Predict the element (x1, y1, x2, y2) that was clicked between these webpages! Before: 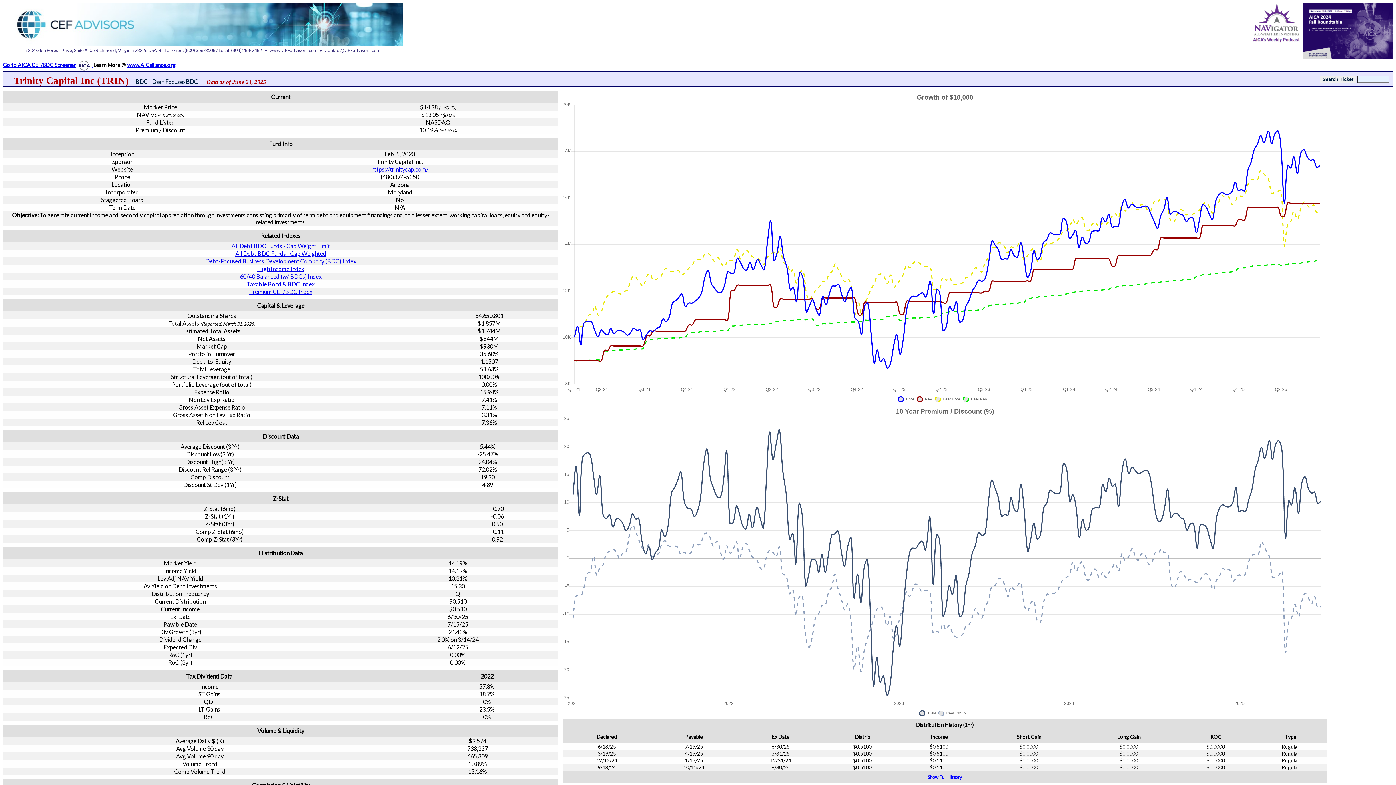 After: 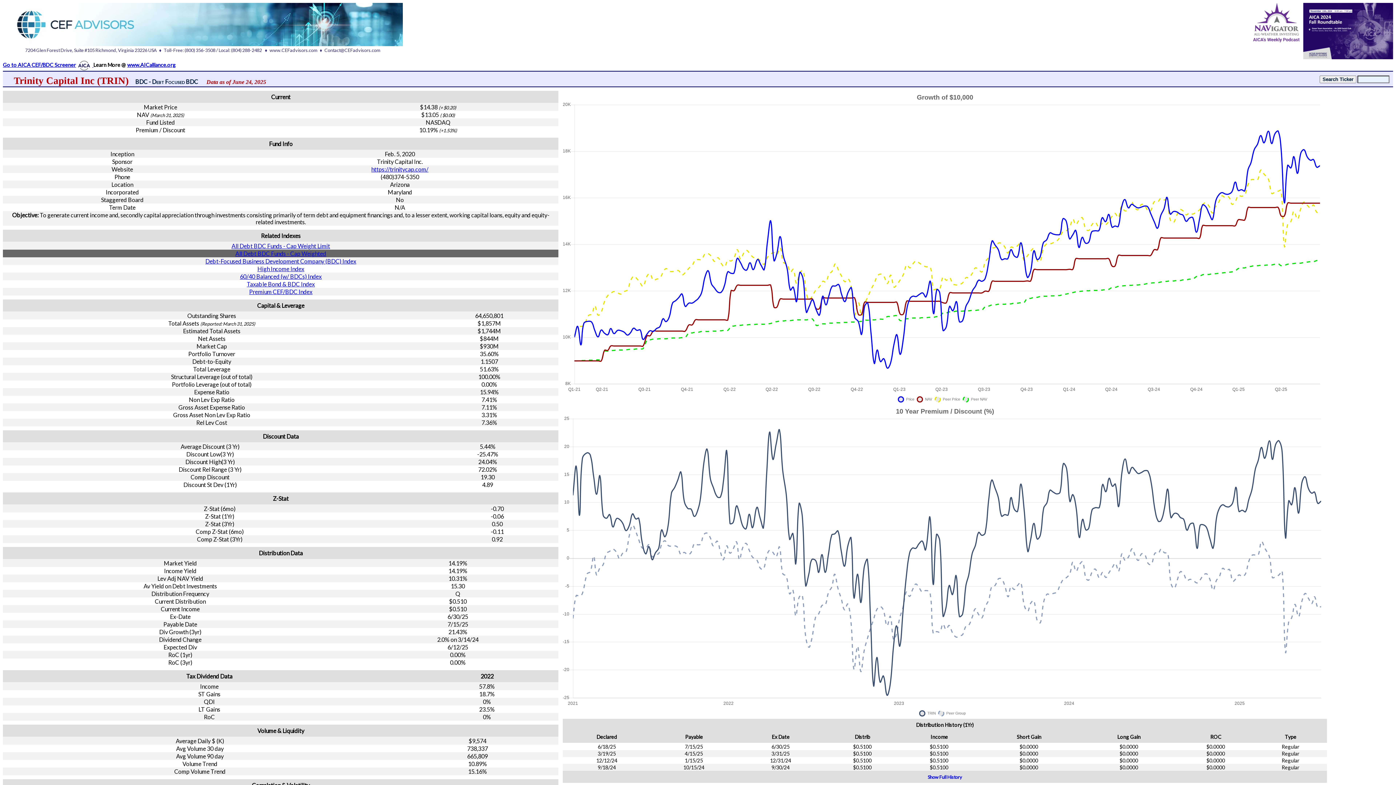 Action: label: All Debt BDC Funds - Cap Weighted bbox: (235, 250, 326, 257)